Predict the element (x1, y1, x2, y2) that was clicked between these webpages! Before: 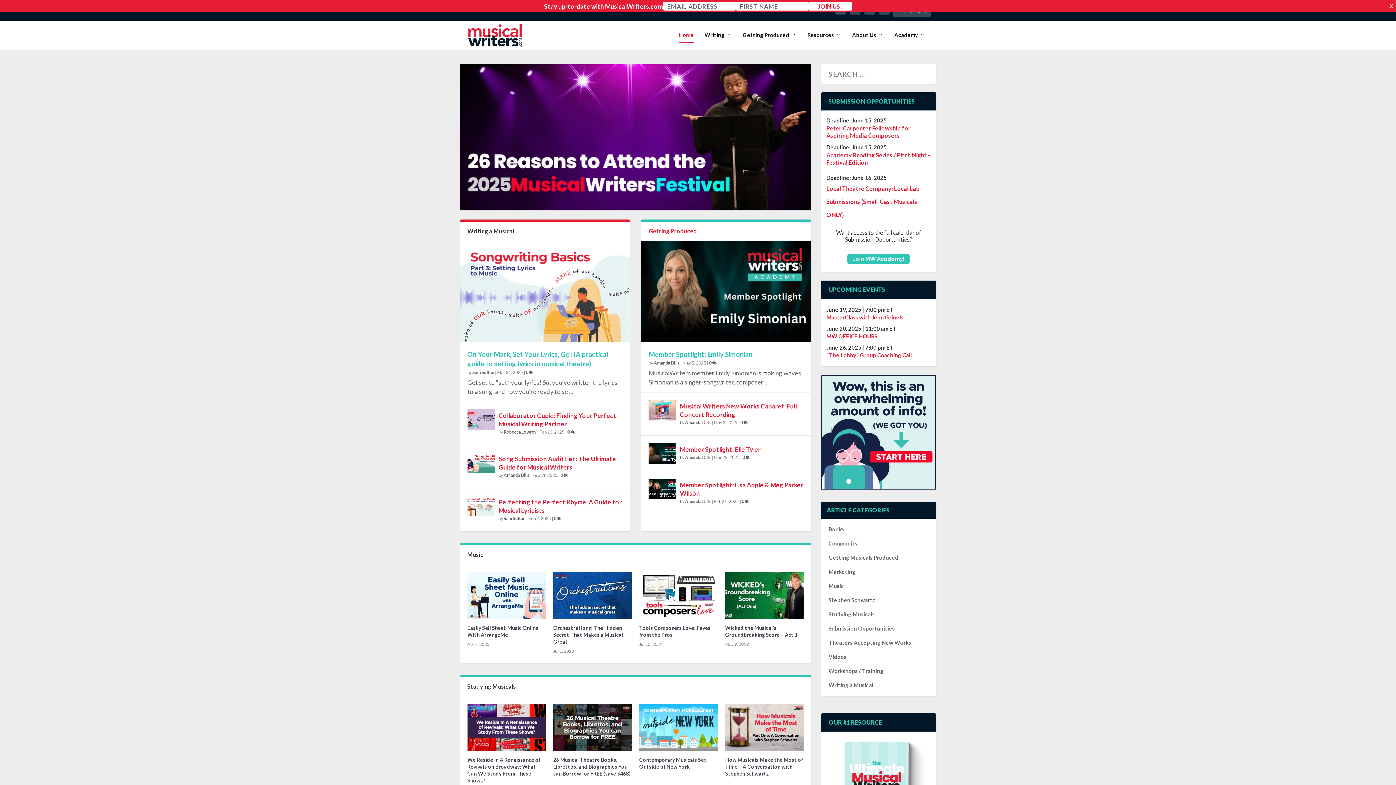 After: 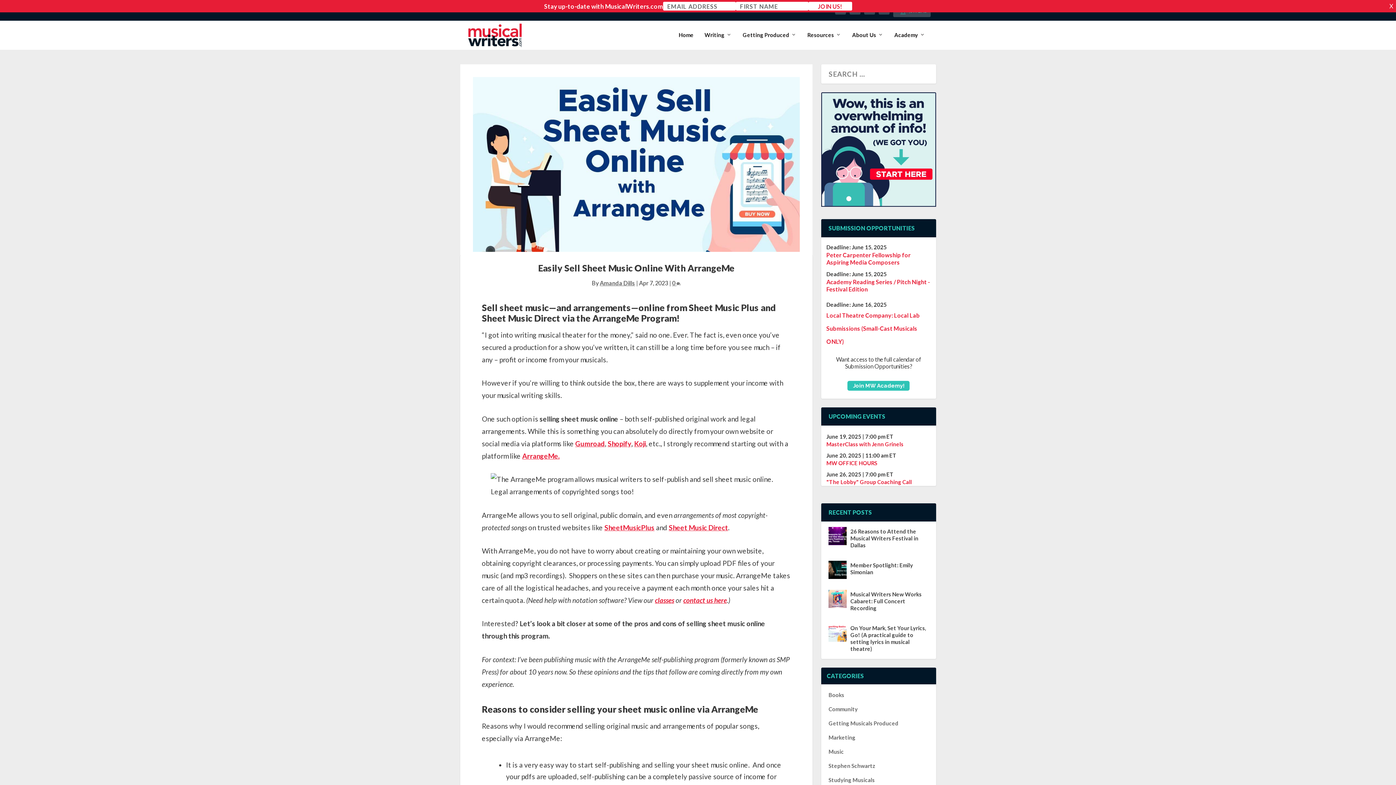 Action: bbox: (467, 572, 546, 619)